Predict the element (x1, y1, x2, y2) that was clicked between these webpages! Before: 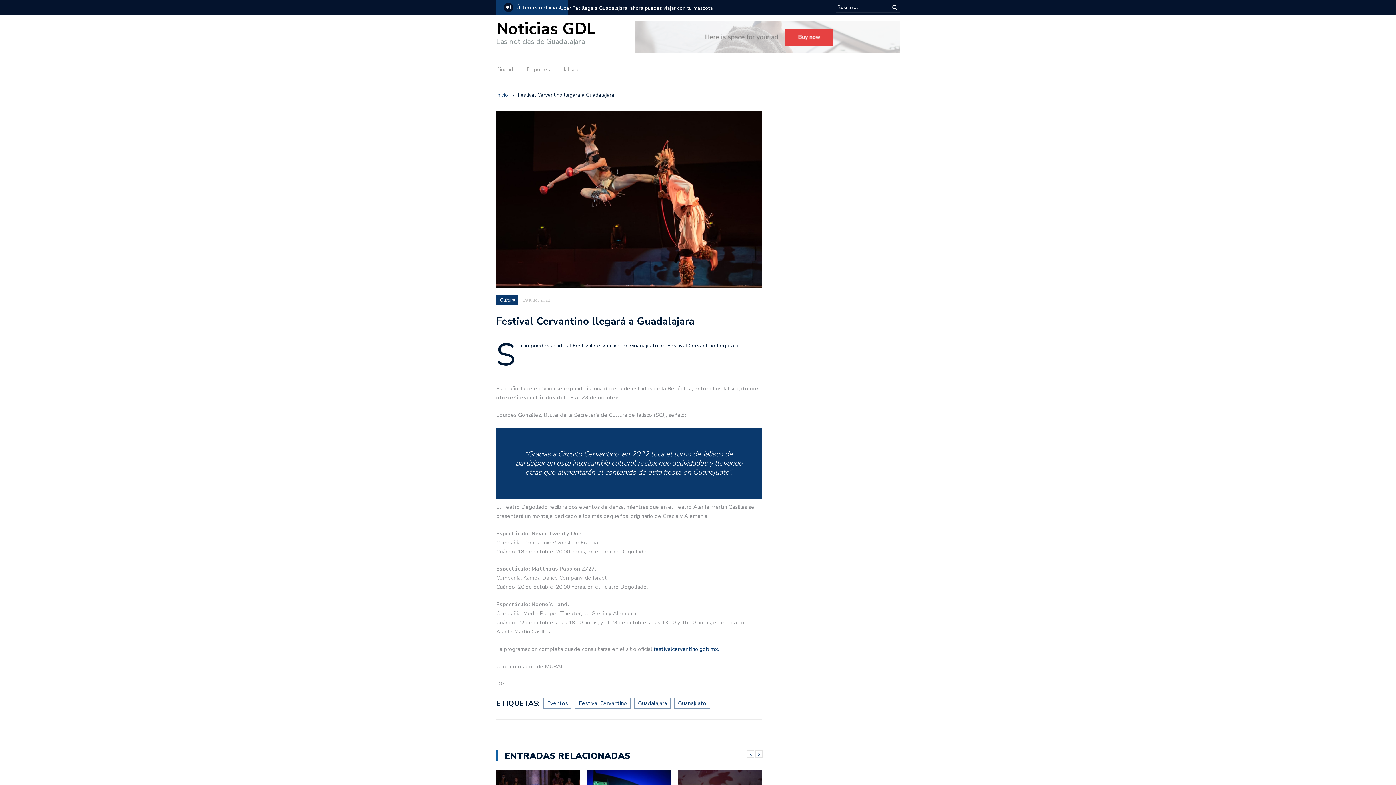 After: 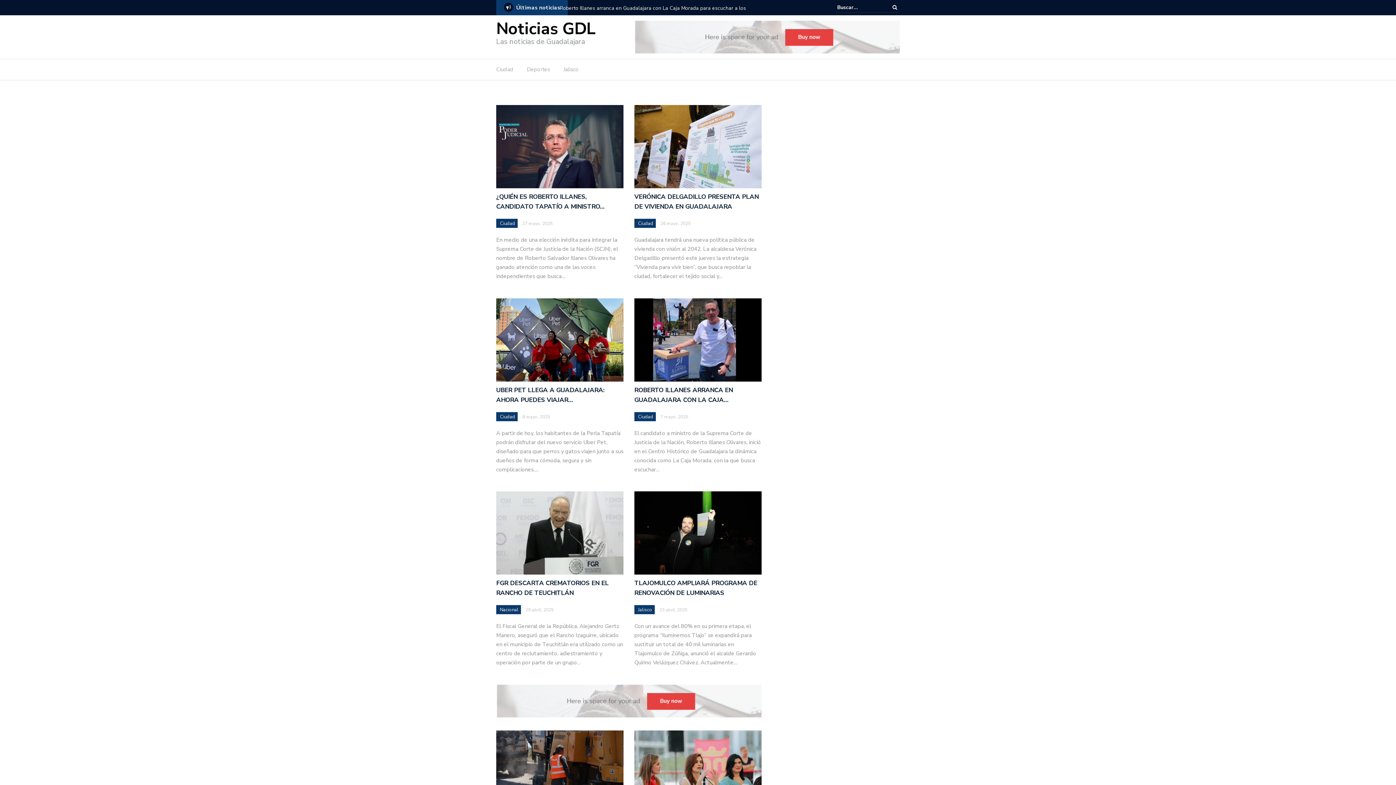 Action: label: Noticias GDL bbox: (496, 17, 595, 40)